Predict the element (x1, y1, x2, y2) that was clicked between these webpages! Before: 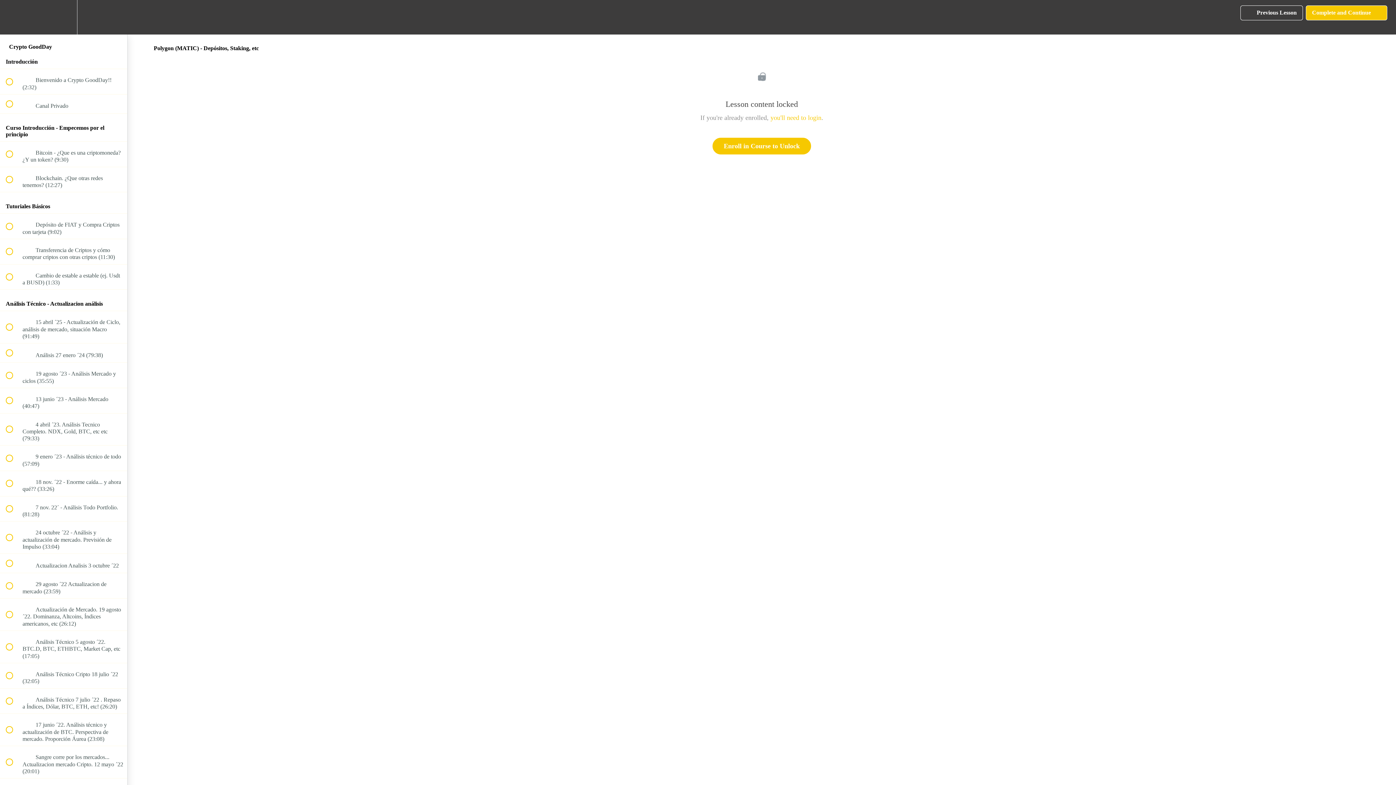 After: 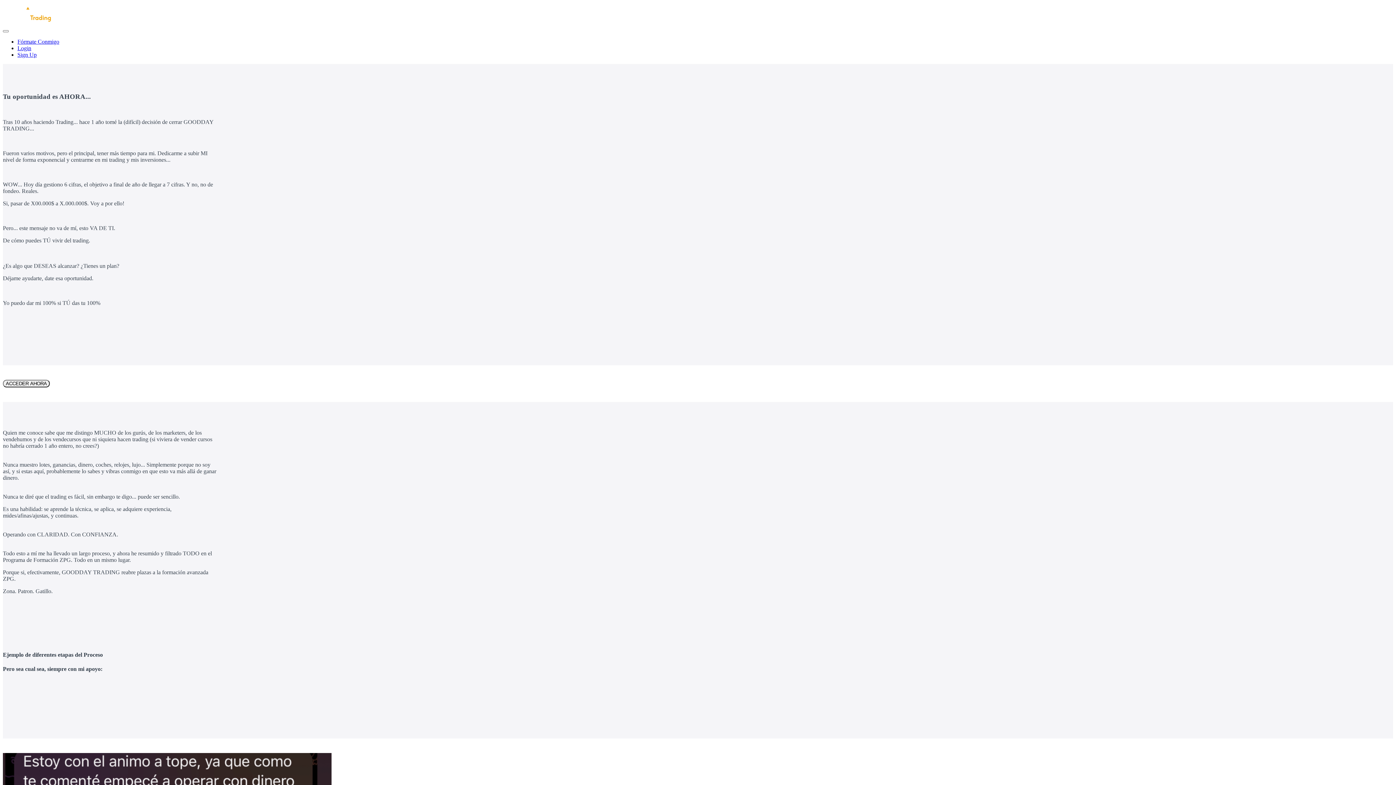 Action: label: Enroll in Course to Unlock bbox: (712, 137, 811, 154)